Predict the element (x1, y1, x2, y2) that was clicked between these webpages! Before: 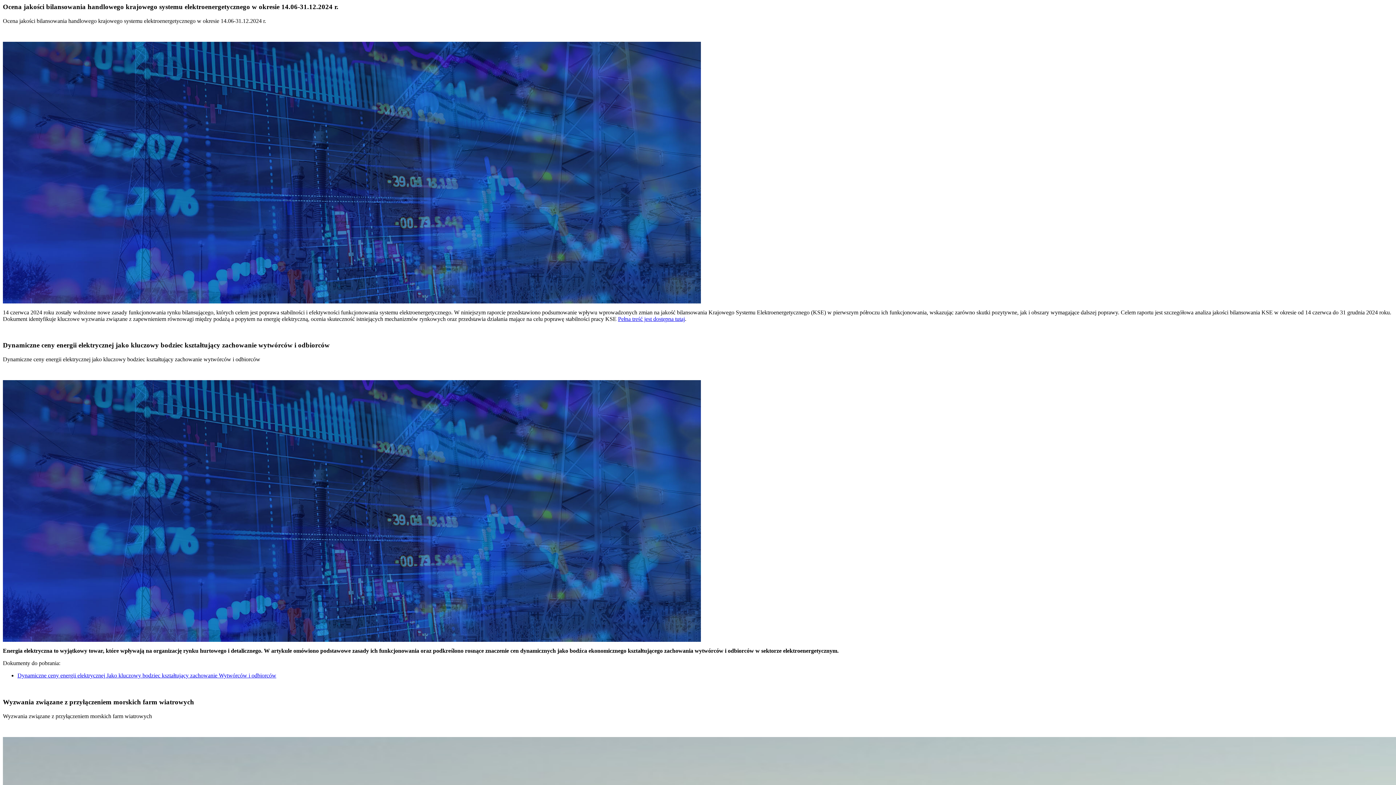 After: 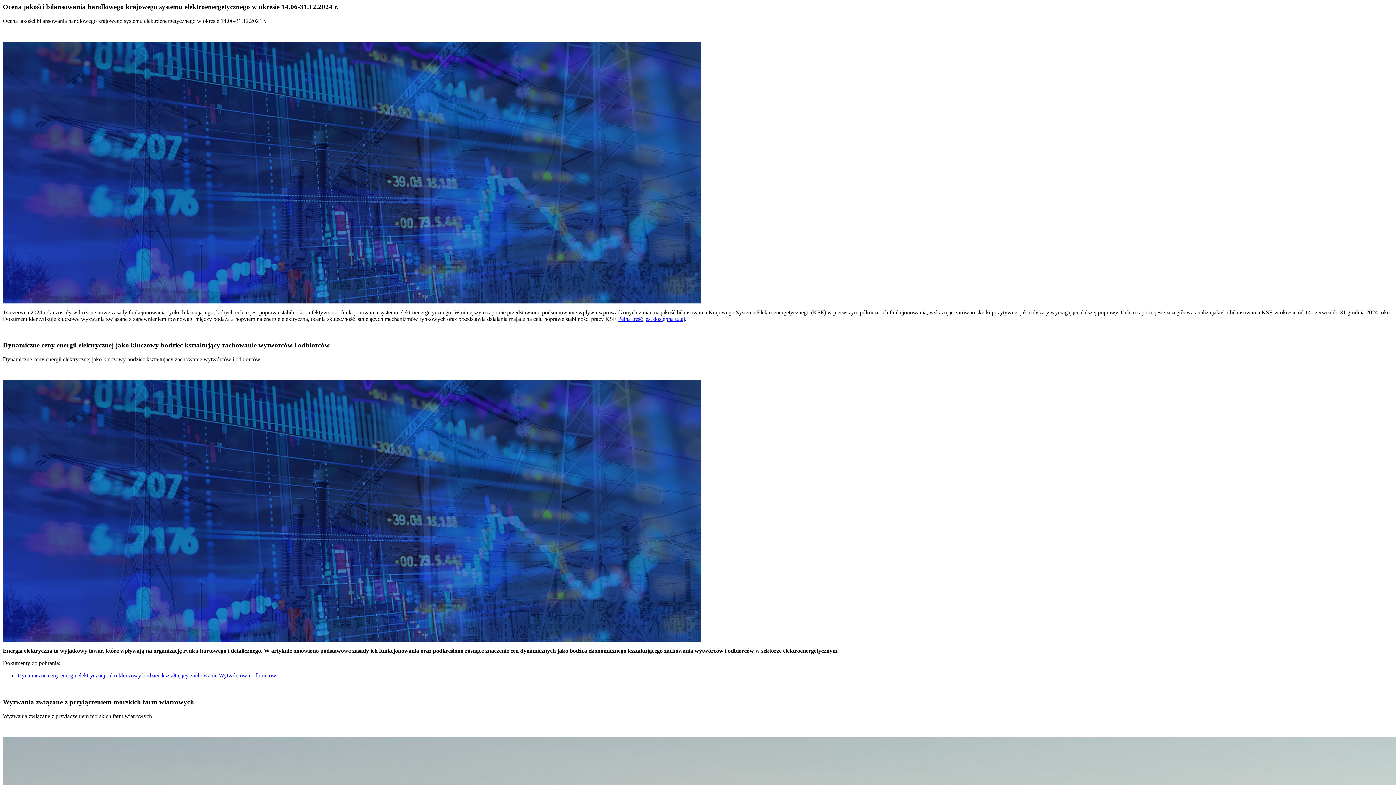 Action: label: Dynamiczne ceny energii elektrycznej Jako kluczowy bodziec kształtujący zachowanie Wytwórców i odbiorców bbox: (17, 672, 276, 678)